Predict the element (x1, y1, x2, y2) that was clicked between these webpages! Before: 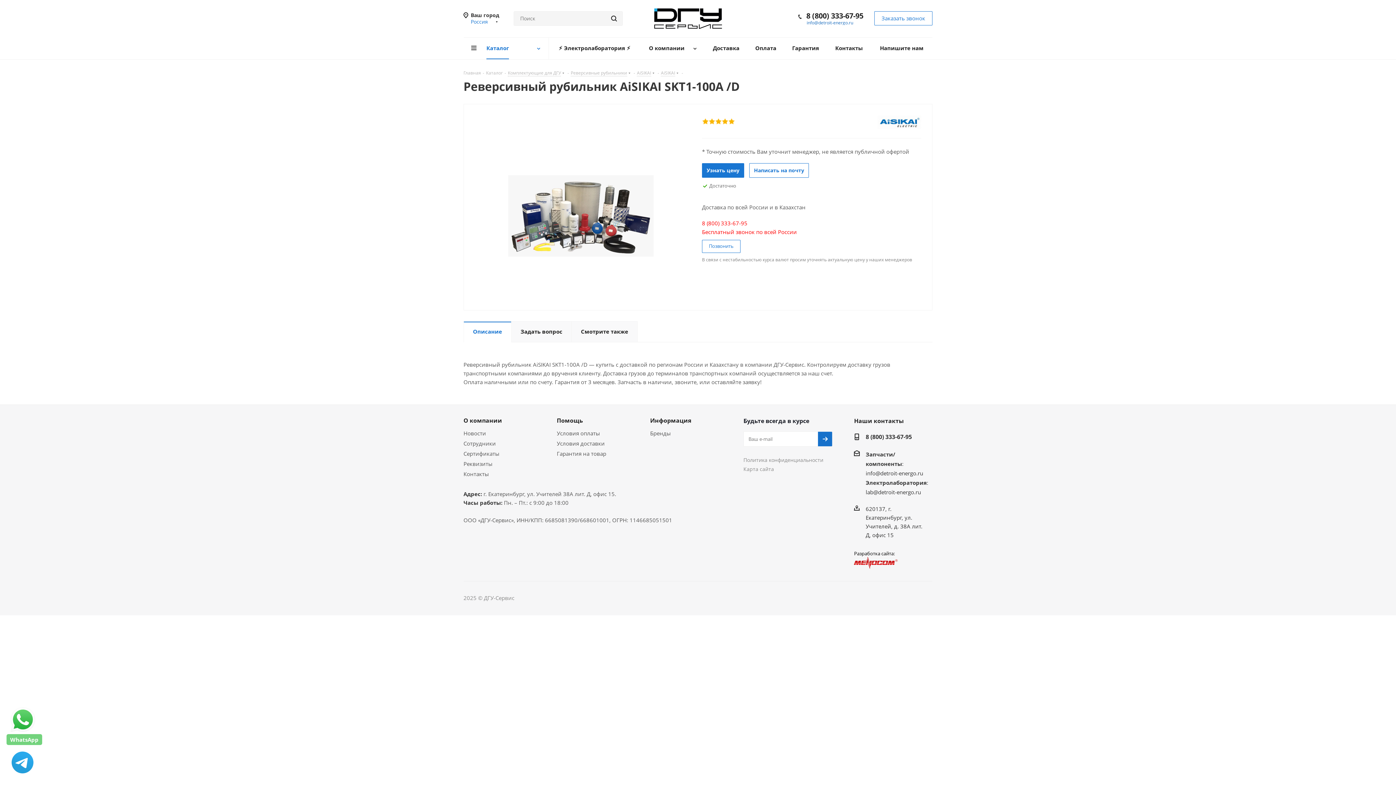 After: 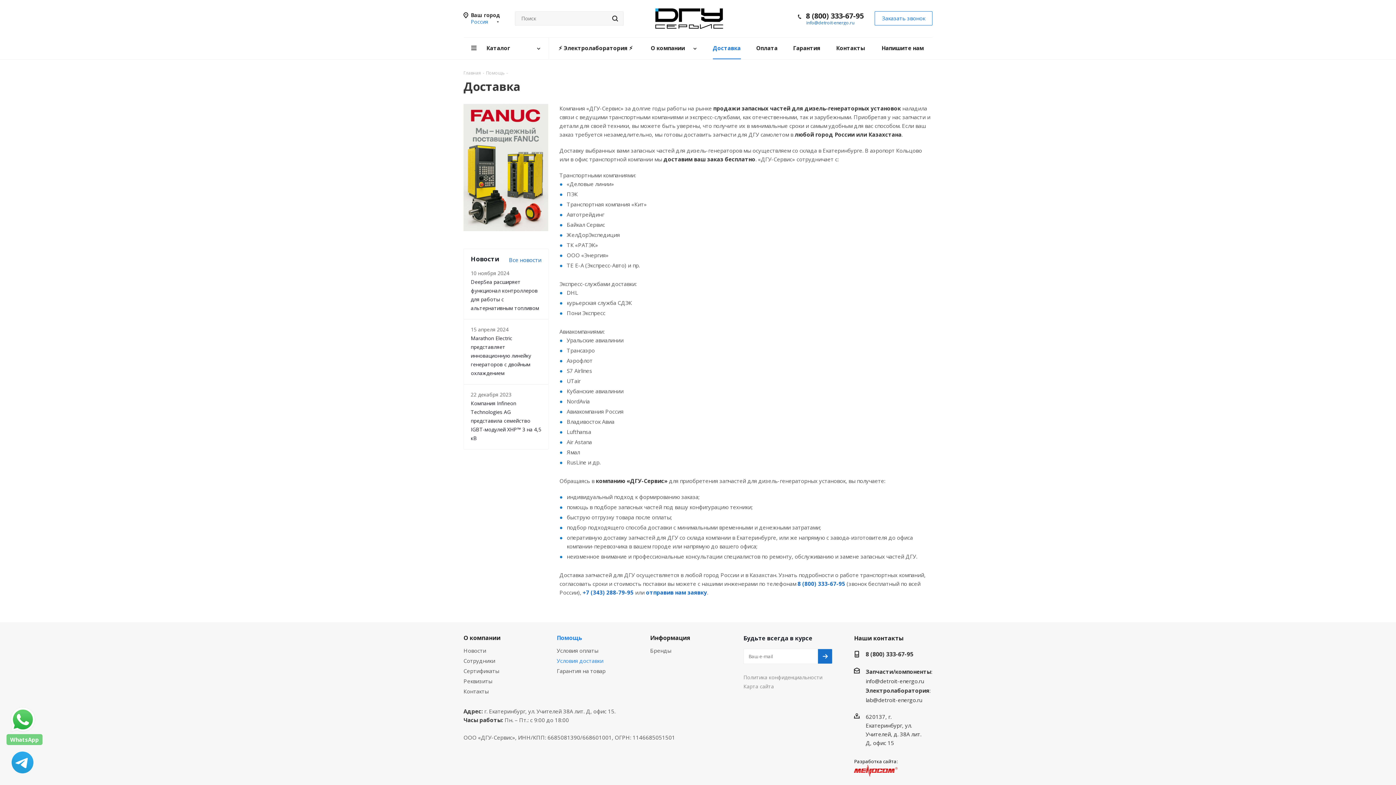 Action: bbox: (556, 440, 604, 447) label: Условия доставки